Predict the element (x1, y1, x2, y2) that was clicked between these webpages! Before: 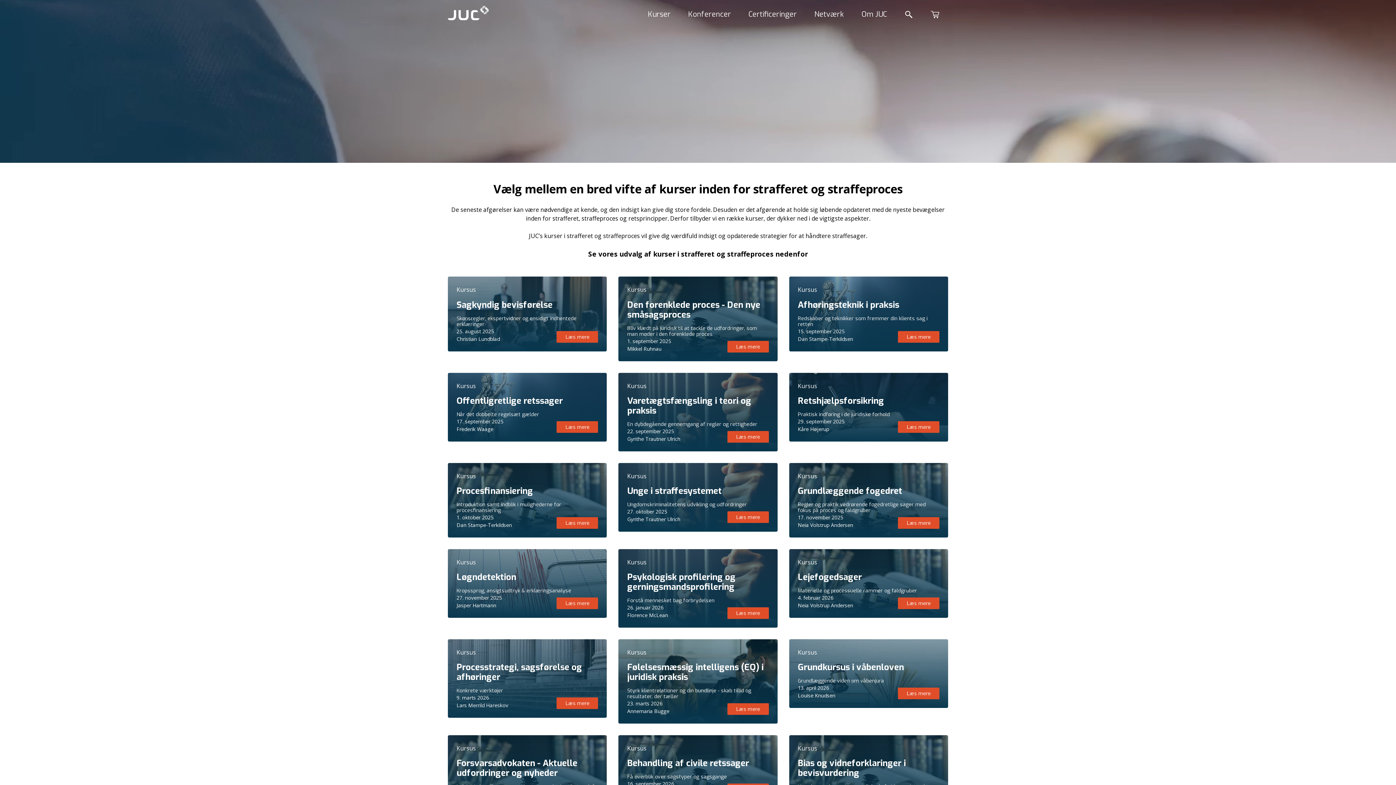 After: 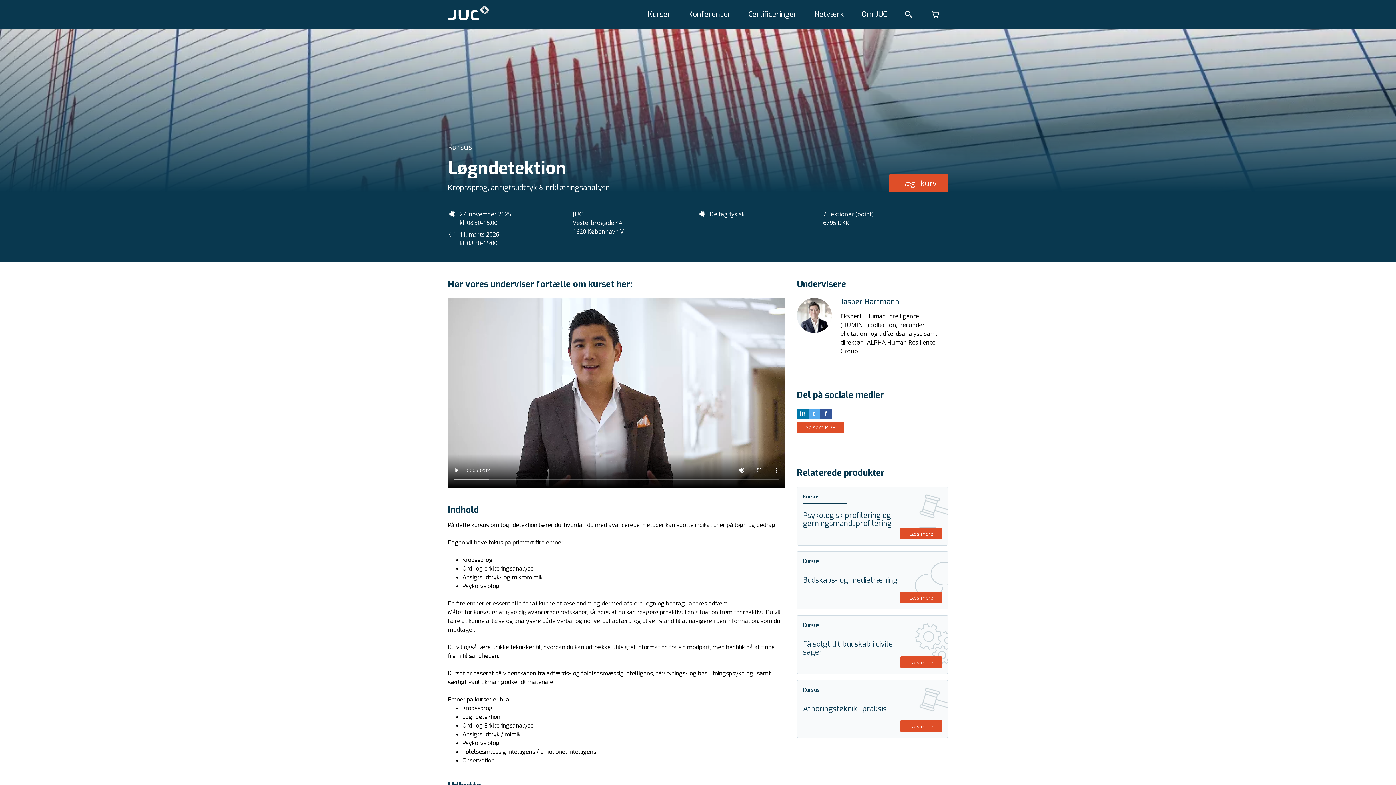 Action: bbox: (556, 597, 598, 609) label: Læs mere